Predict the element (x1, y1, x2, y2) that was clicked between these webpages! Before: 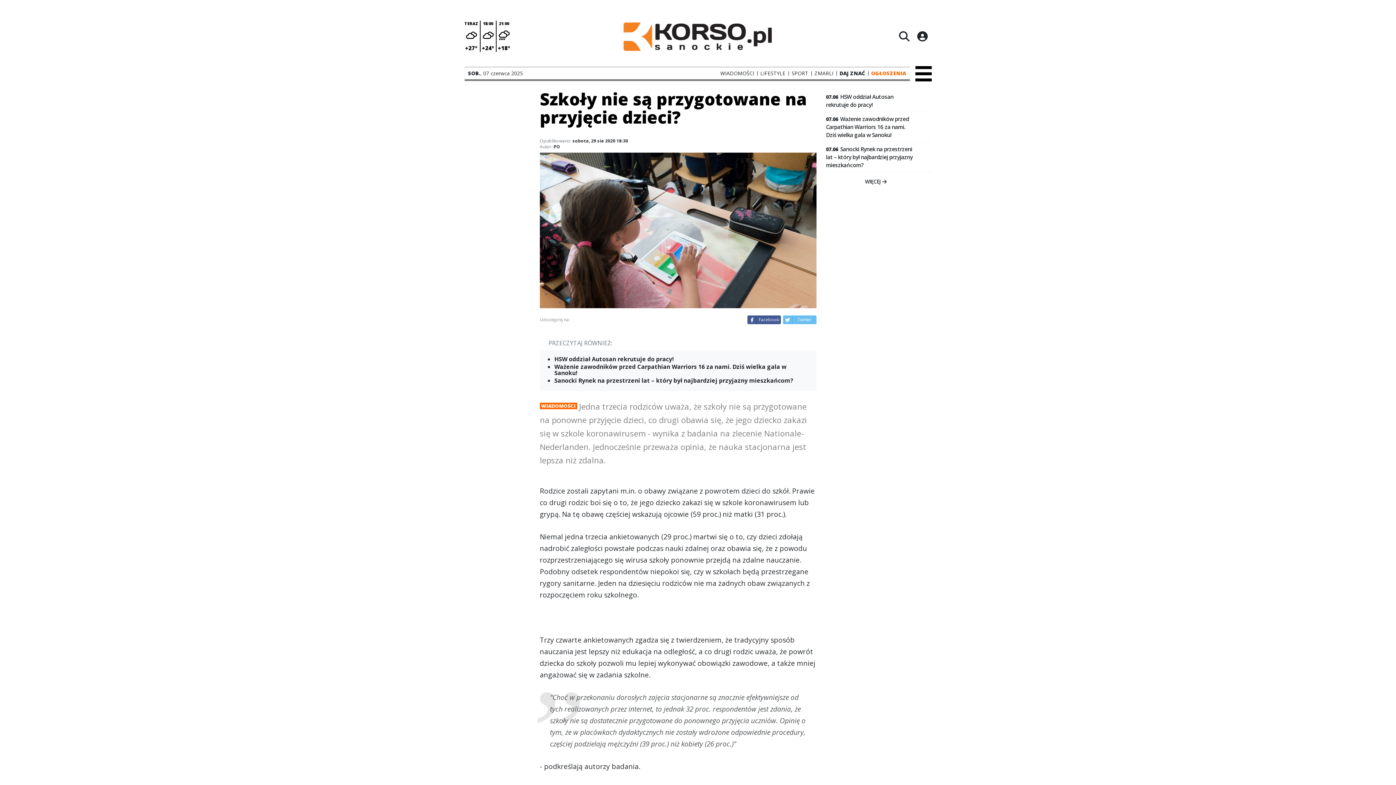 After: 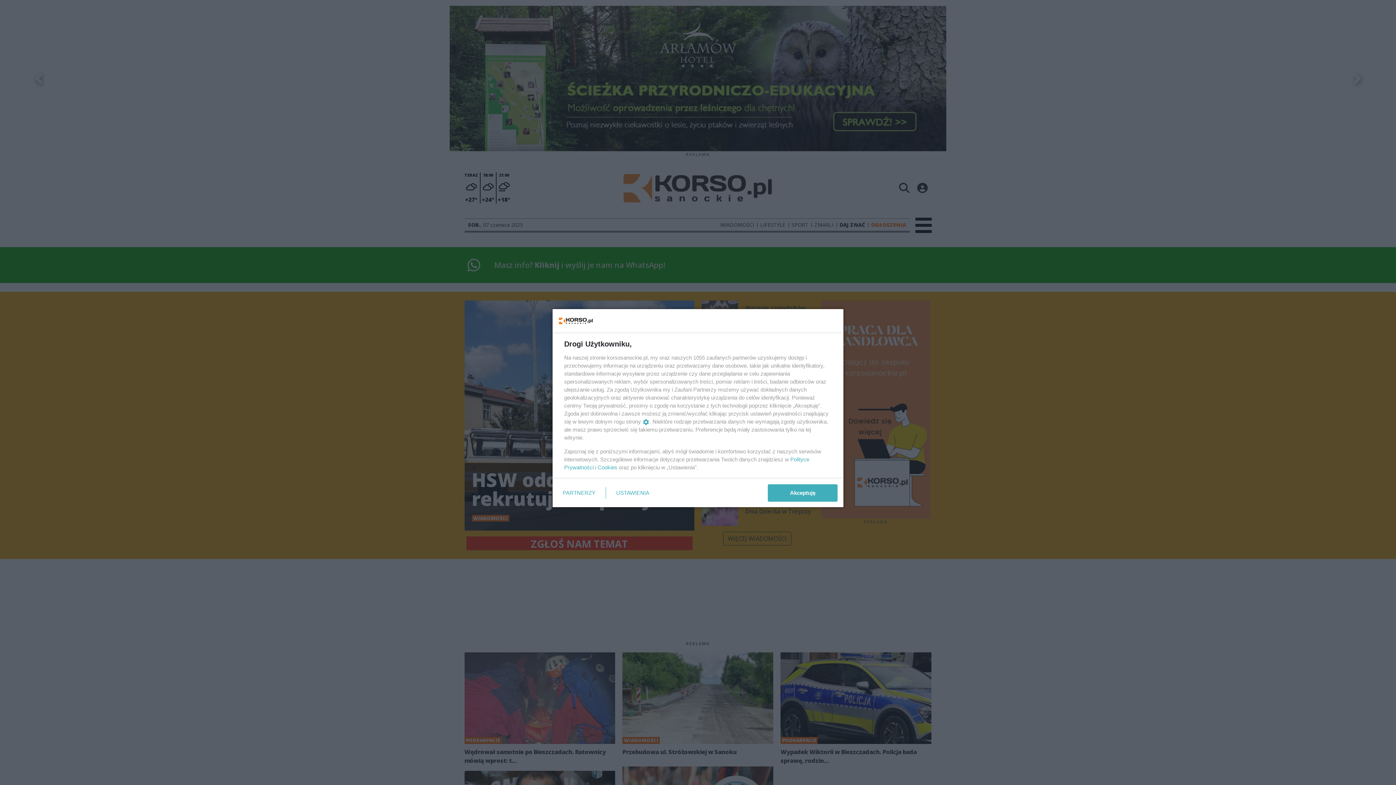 Action: bbox: (622, 14, 773, 58)